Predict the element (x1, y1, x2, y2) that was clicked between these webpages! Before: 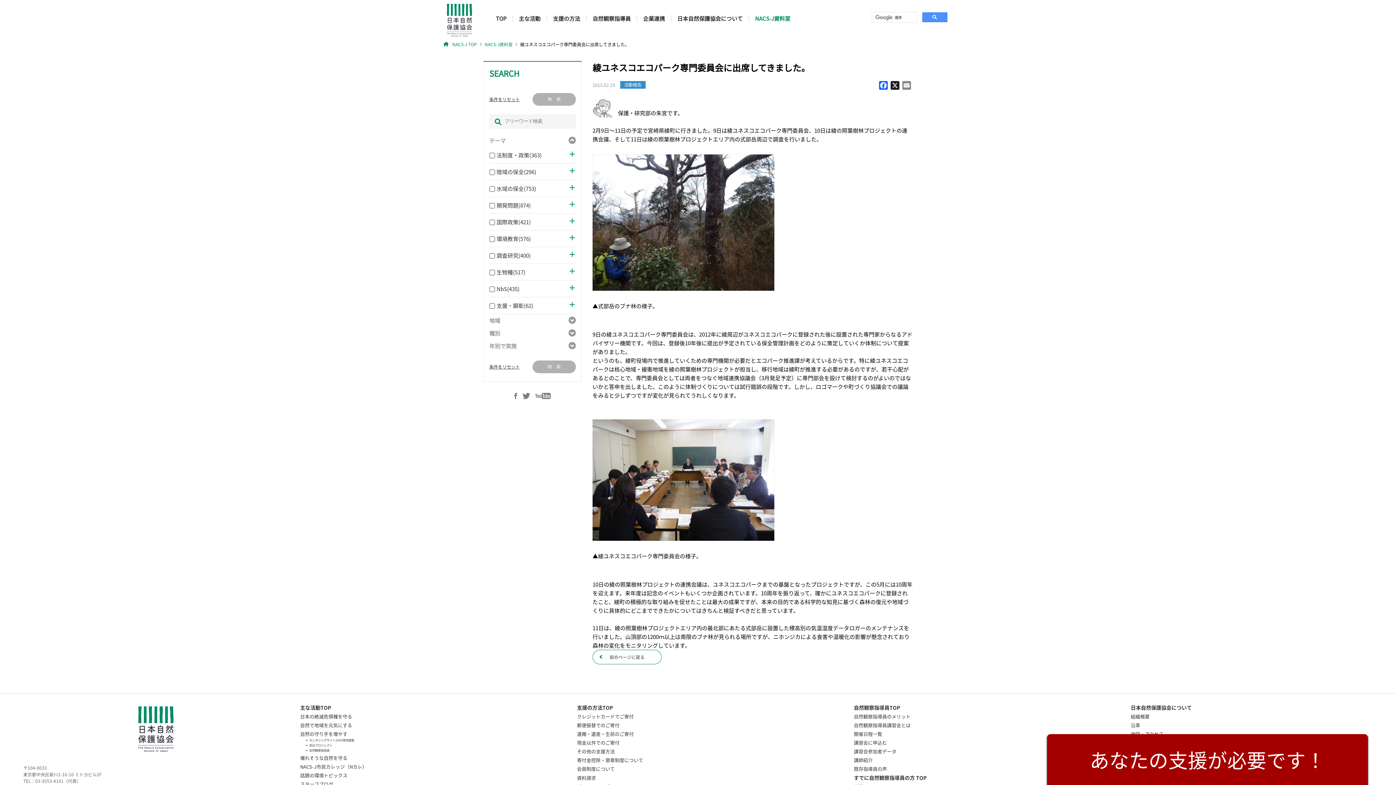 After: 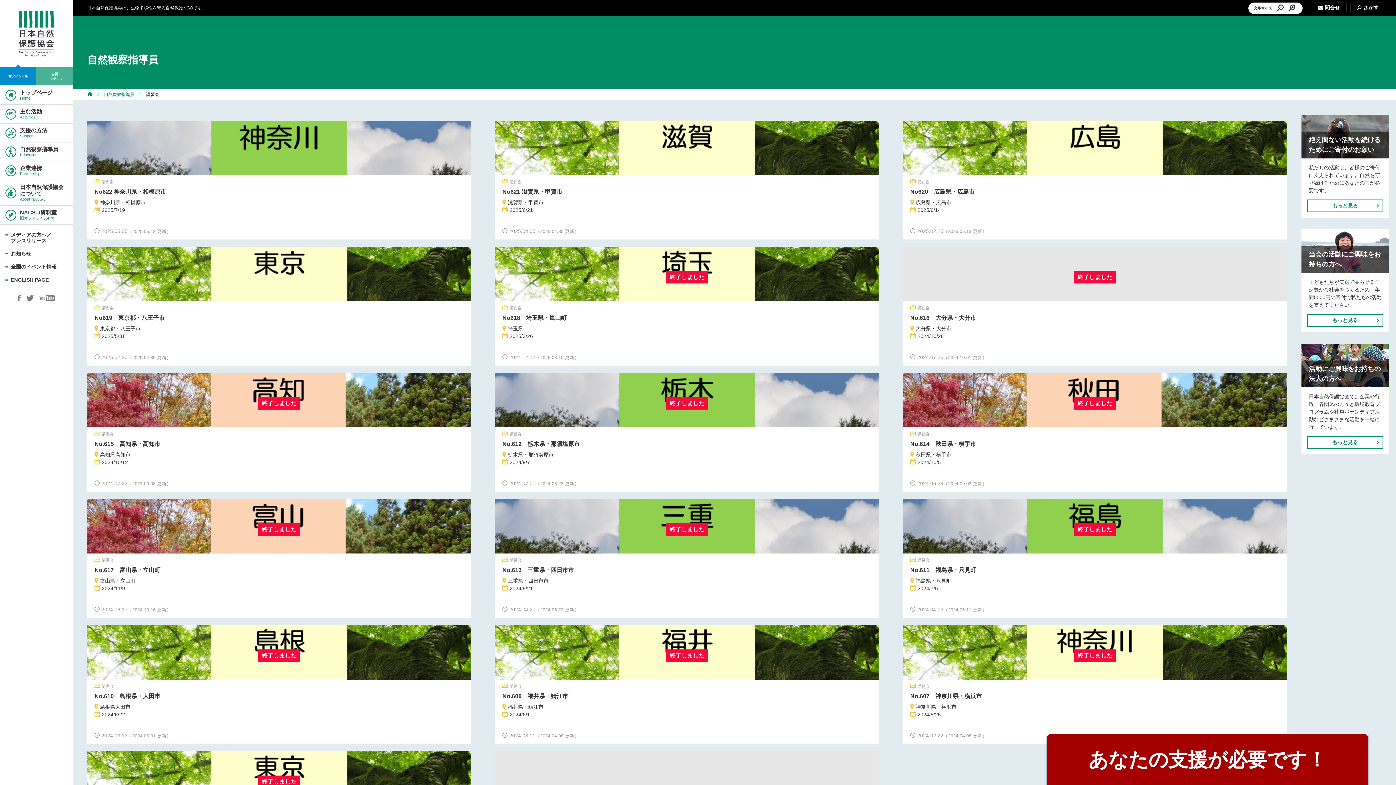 Action: label: 開催日程一覧 bbox: (854, 730, 882, 737)